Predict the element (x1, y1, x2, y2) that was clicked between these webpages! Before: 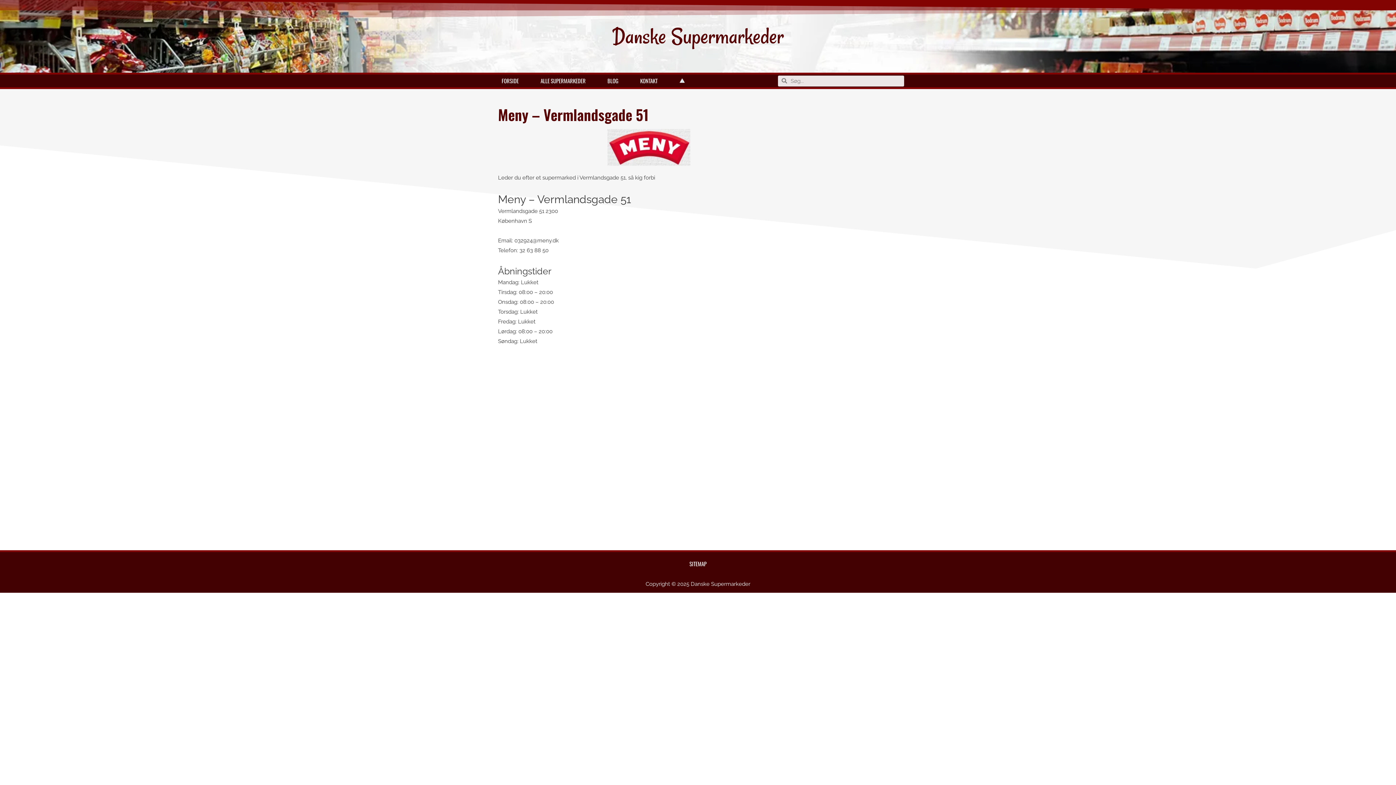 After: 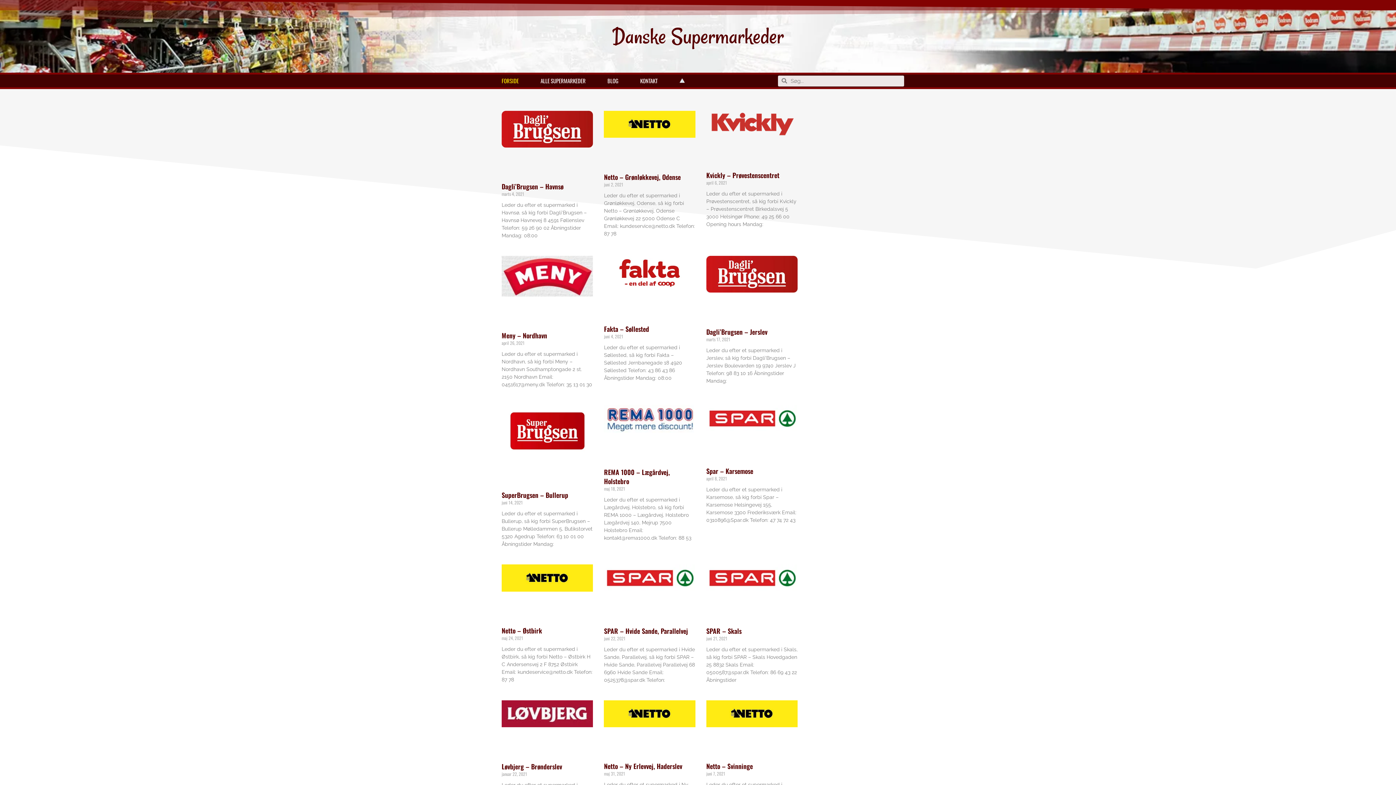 Action: bbox: (494, 24, 901, 48) label: Danske Supermarkeder